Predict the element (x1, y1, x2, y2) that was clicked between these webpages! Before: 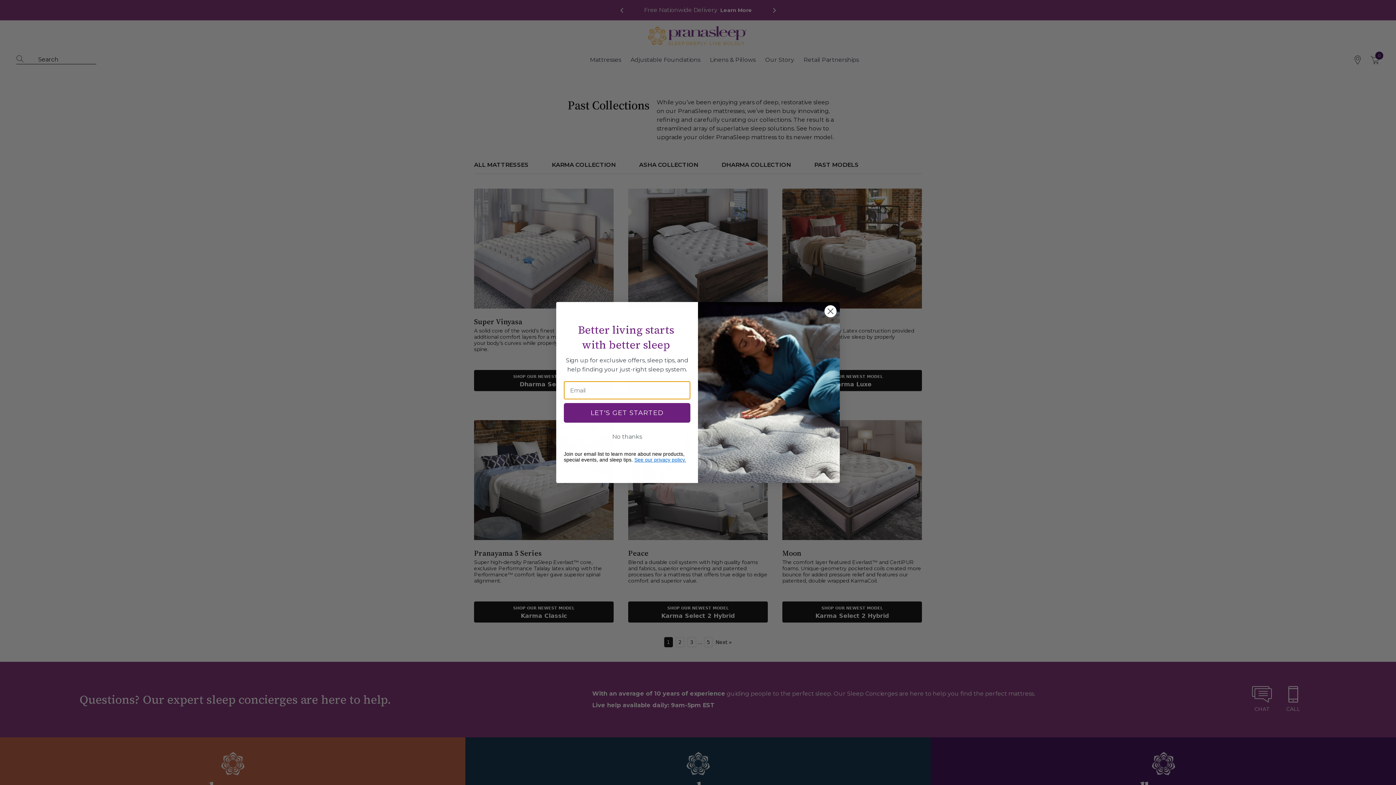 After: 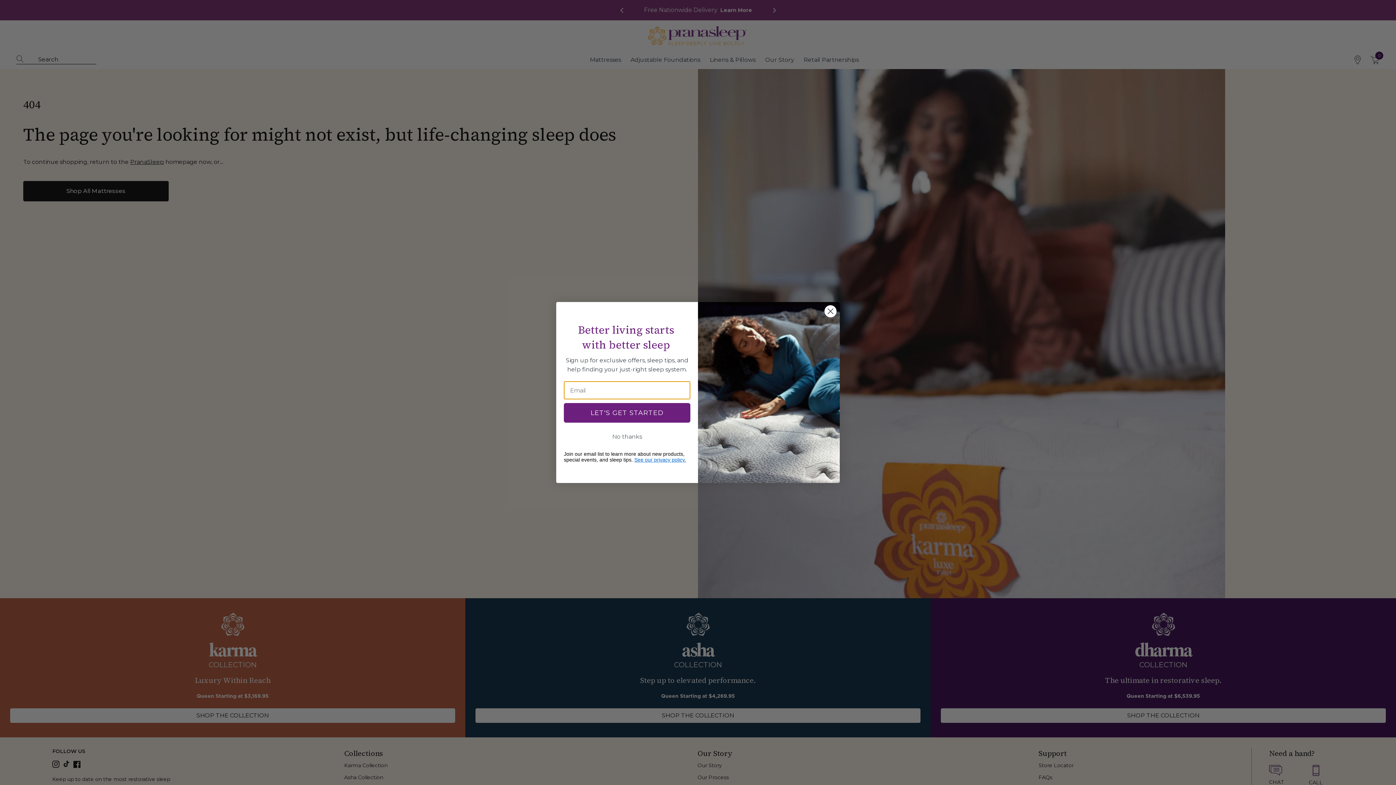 Action: label: See our privacy policy. bbox: (634, 457, 686, 462)